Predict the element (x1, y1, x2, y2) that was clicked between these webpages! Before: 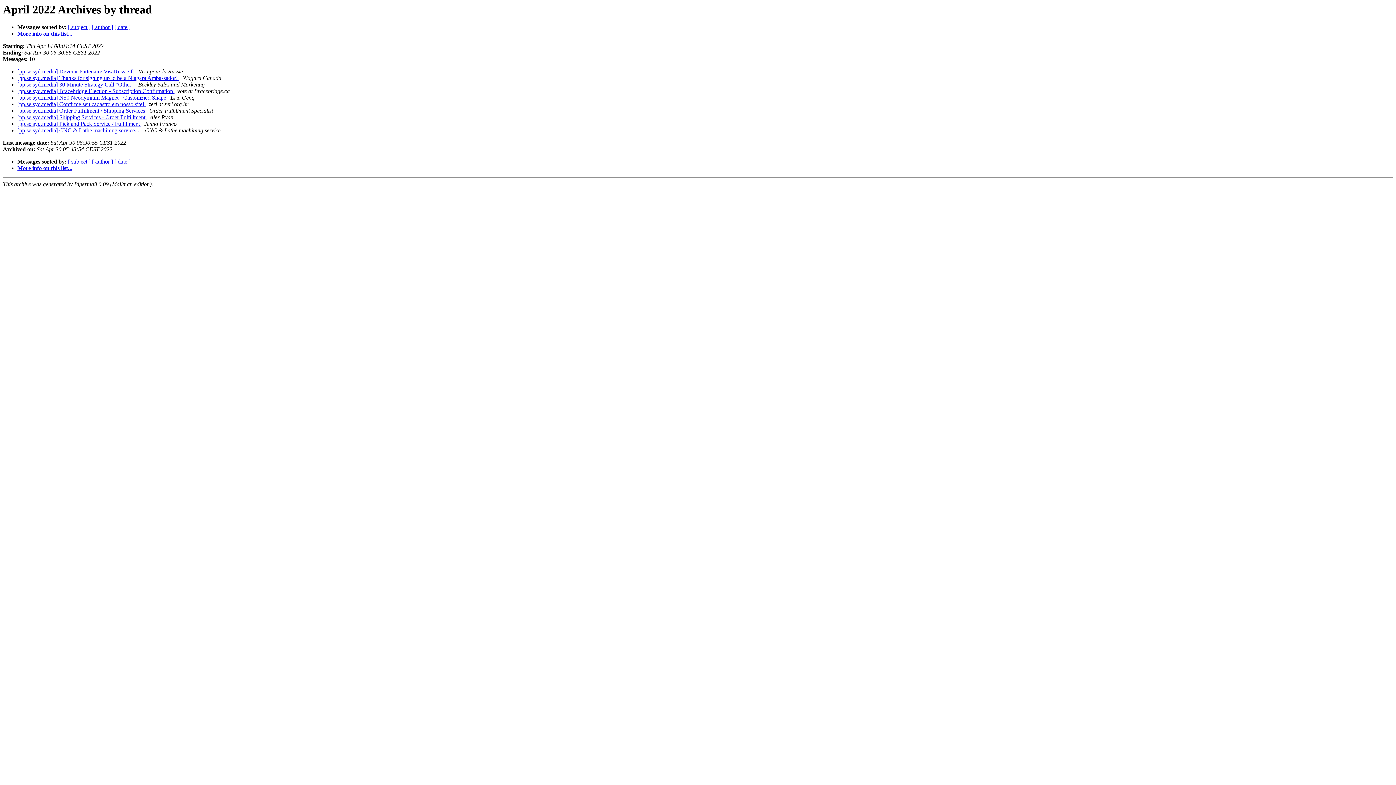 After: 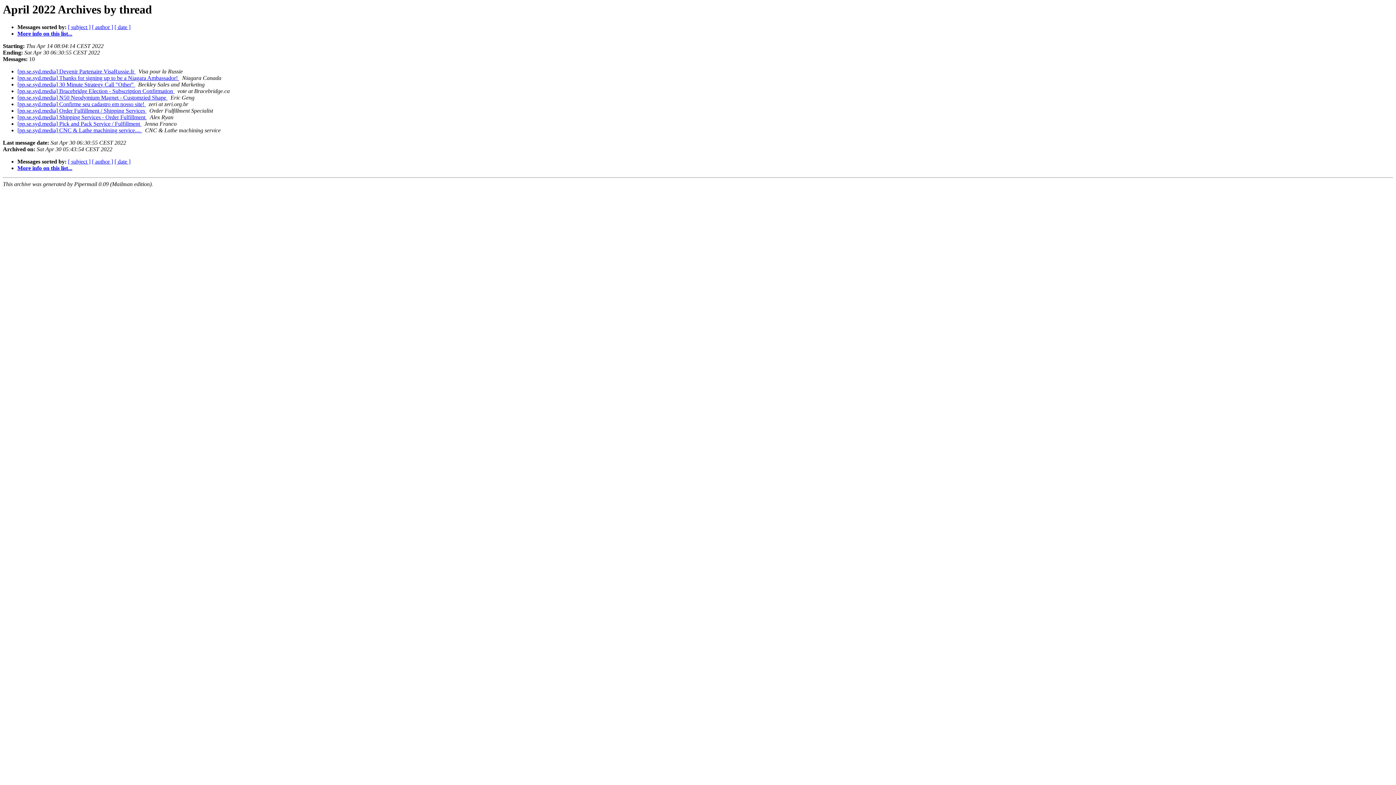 Action: bbox: (142, 127, 143, 133) label:  